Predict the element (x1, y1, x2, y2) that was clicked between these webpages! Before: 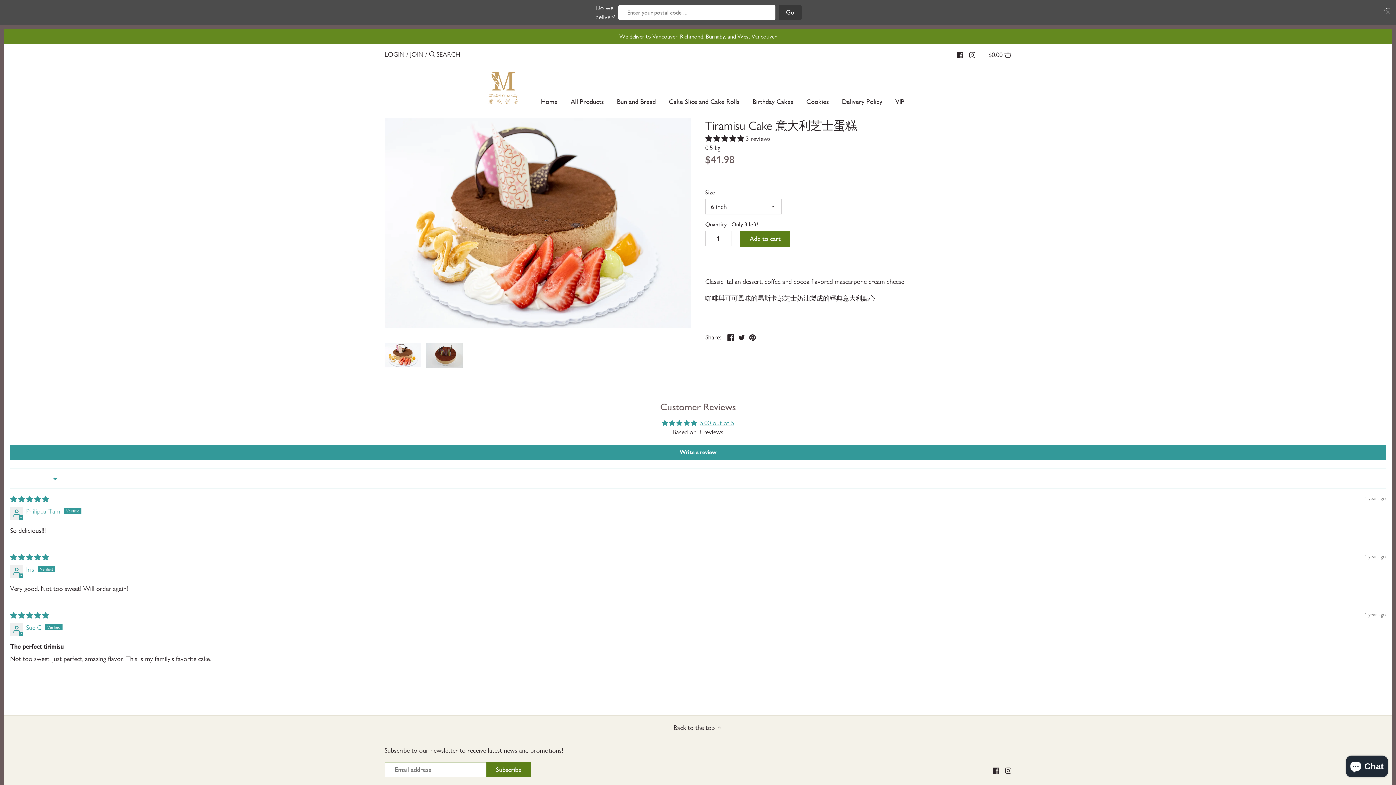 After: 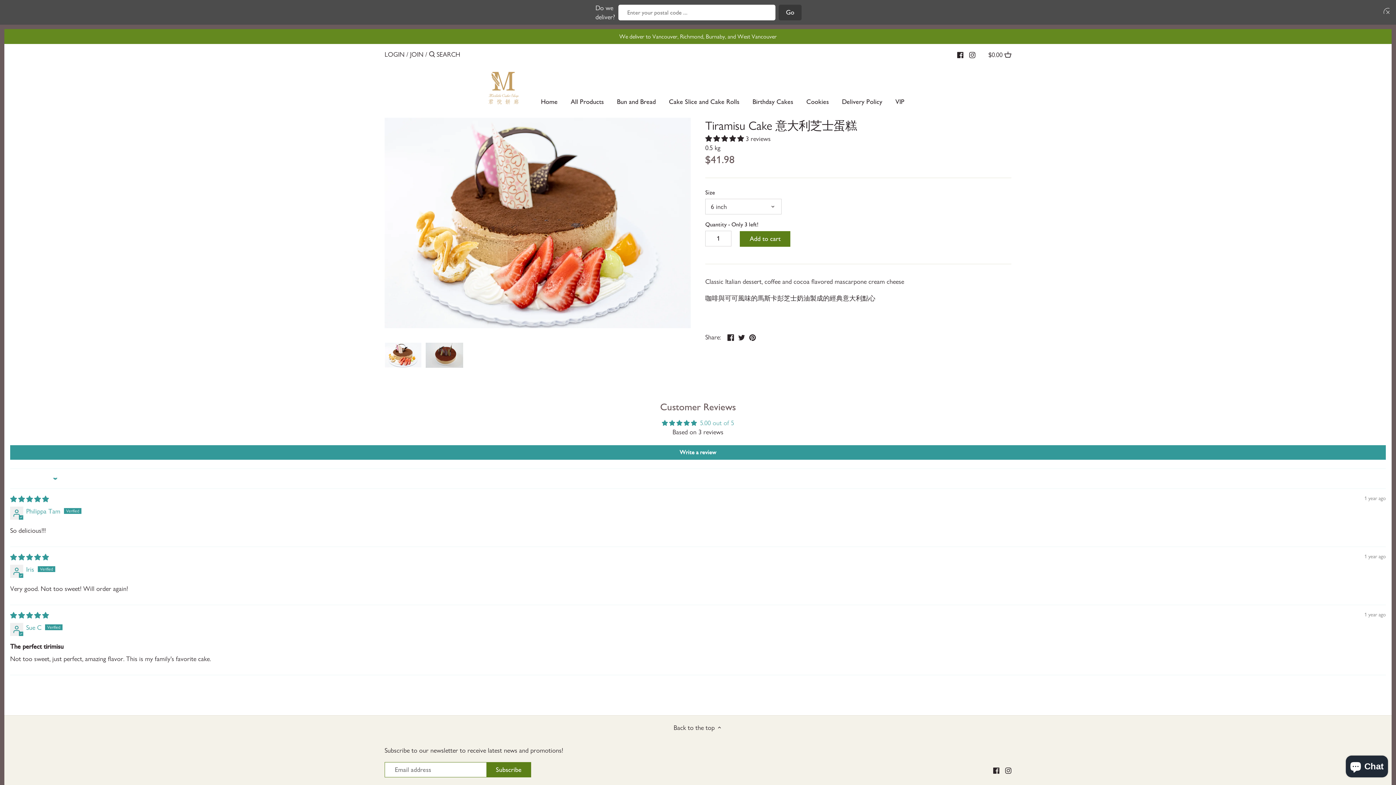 Action: bbox: (700, 419, 734, 426) label: 5.00 out of 5